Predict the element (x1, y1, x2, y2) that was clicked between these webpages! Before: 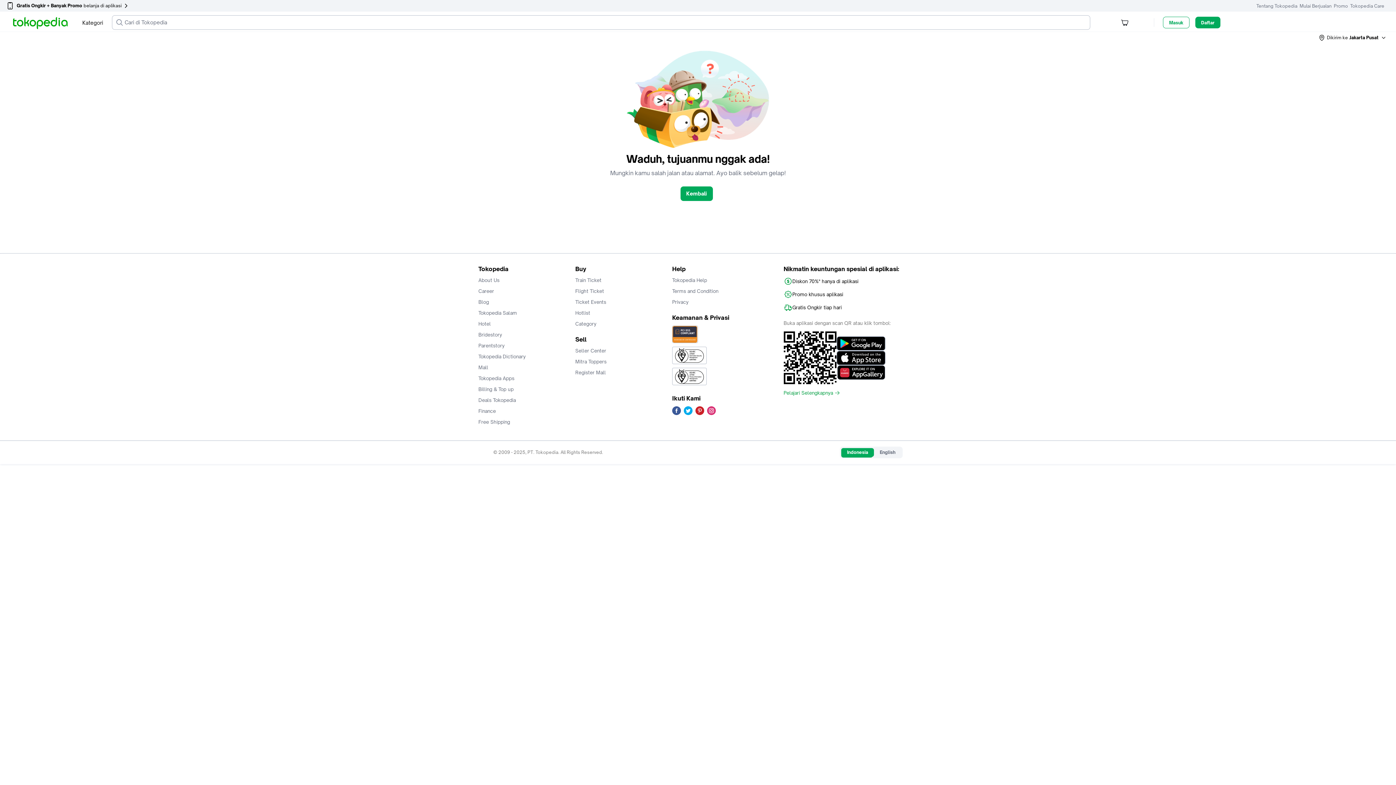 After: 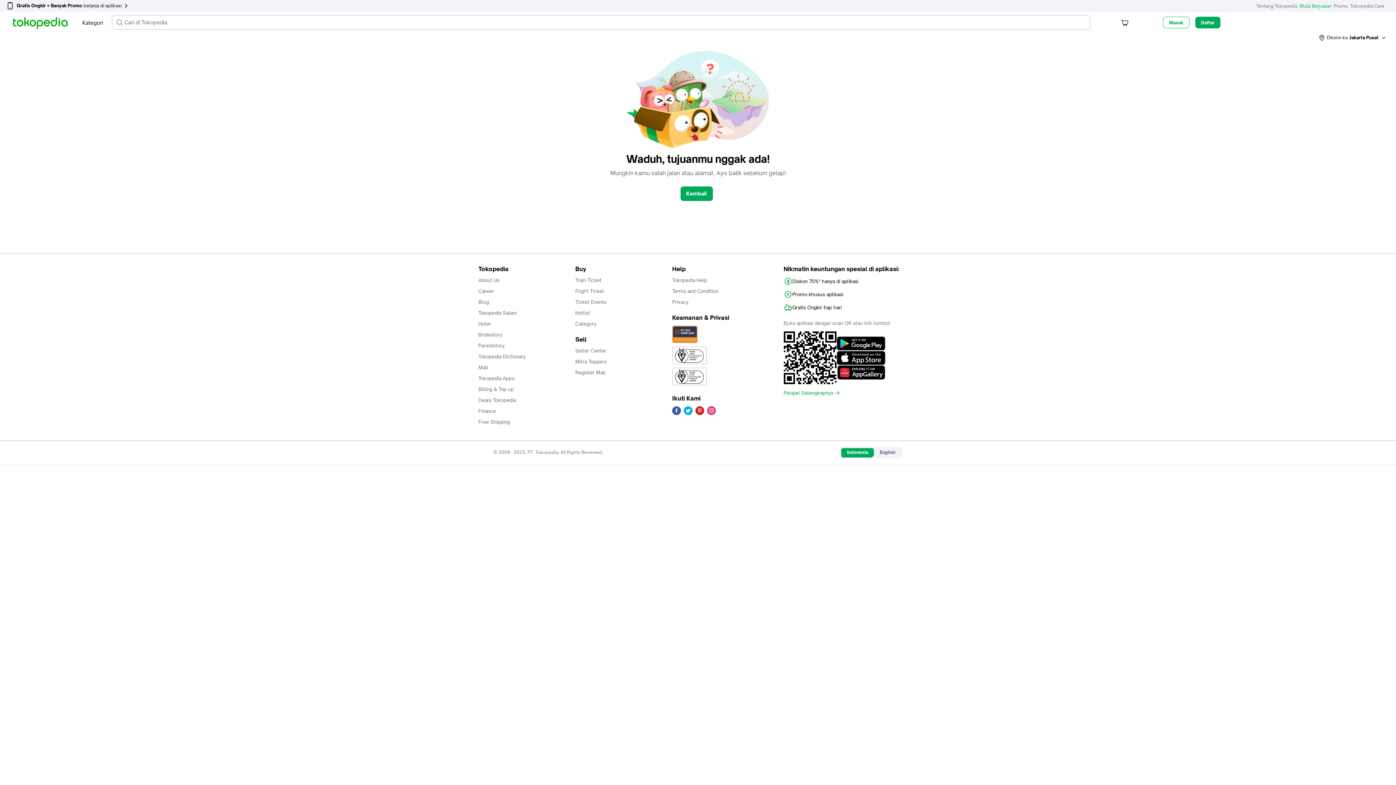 Action: bbox: (1304, 0, 1335, 11) label: Mulai Berjualan